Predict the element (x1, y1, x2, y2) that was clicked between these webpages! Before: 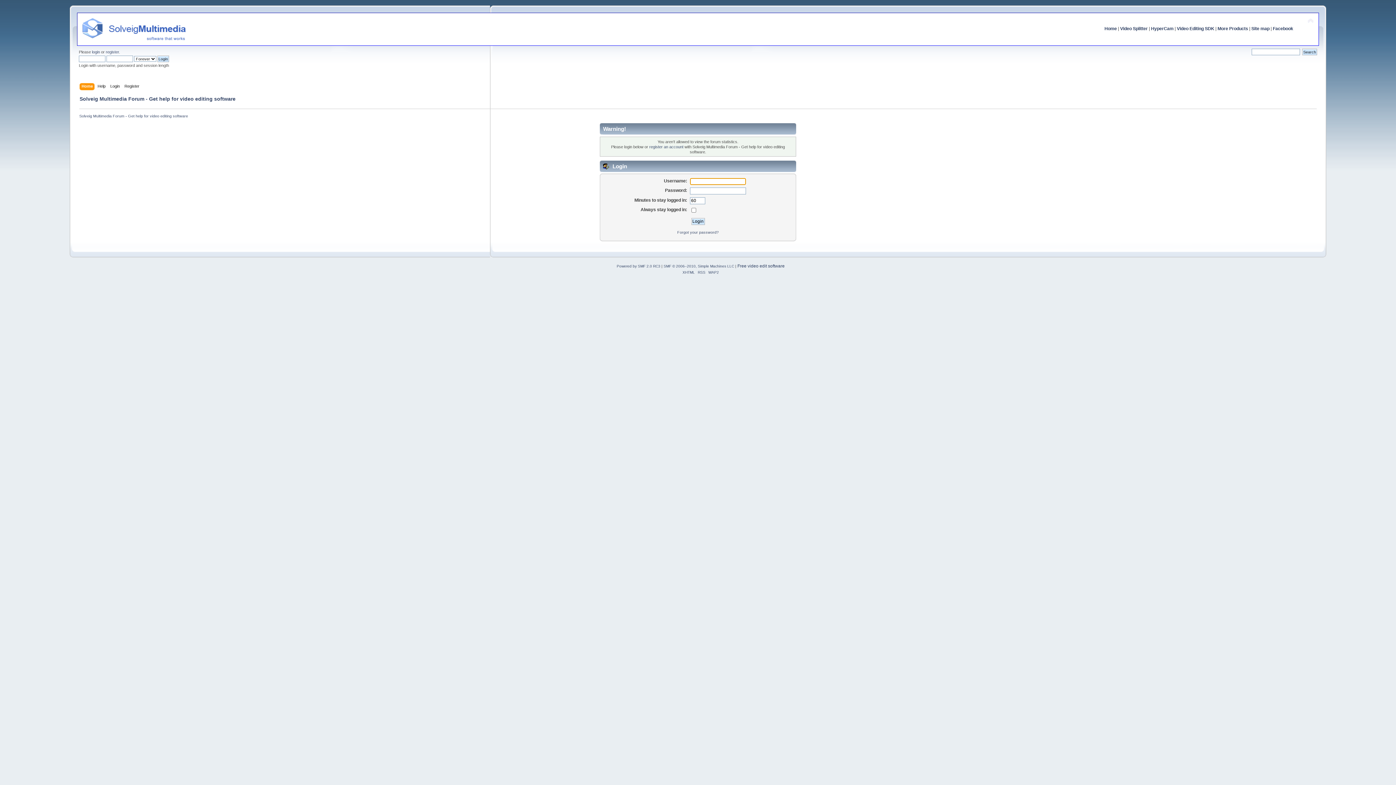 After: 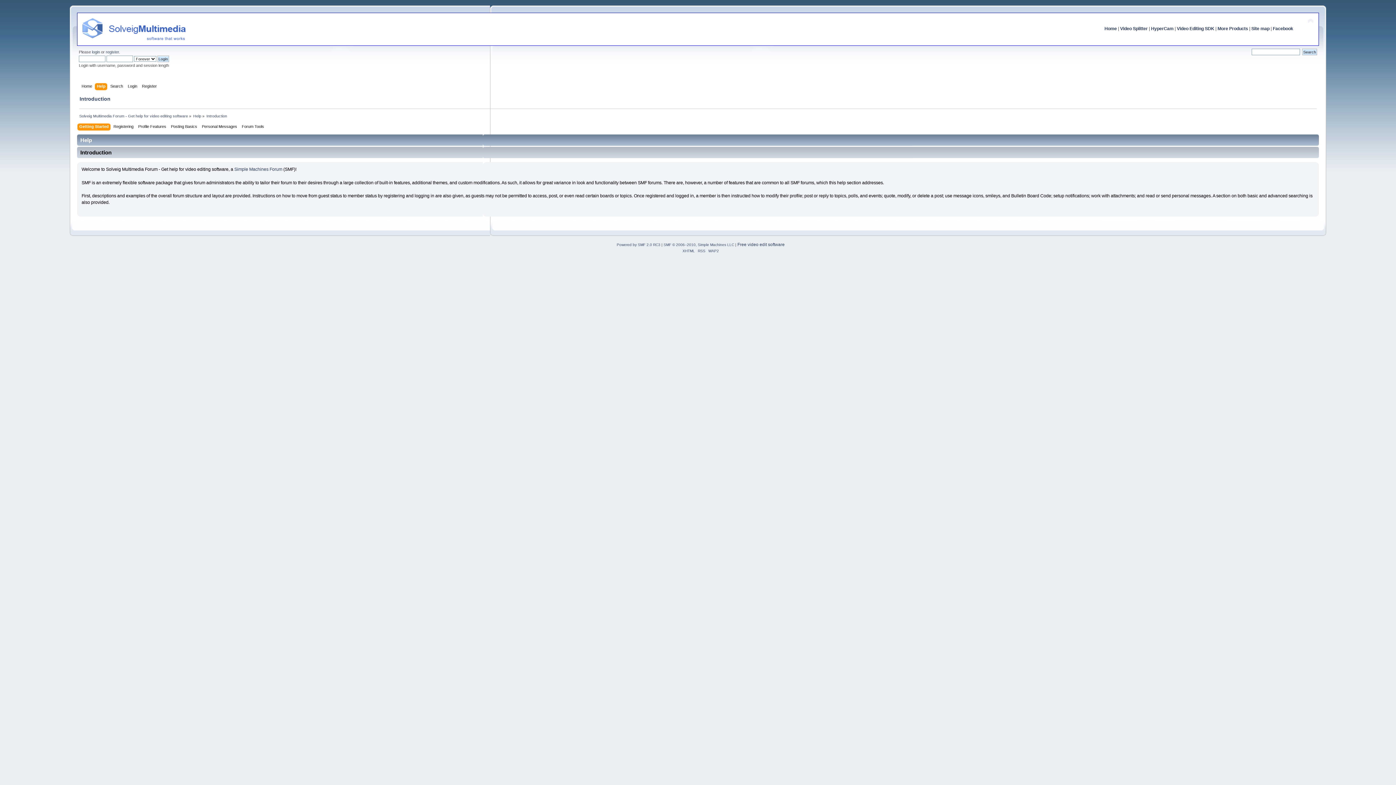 Action: bbox: (97, 82, 107, 90) label: Help